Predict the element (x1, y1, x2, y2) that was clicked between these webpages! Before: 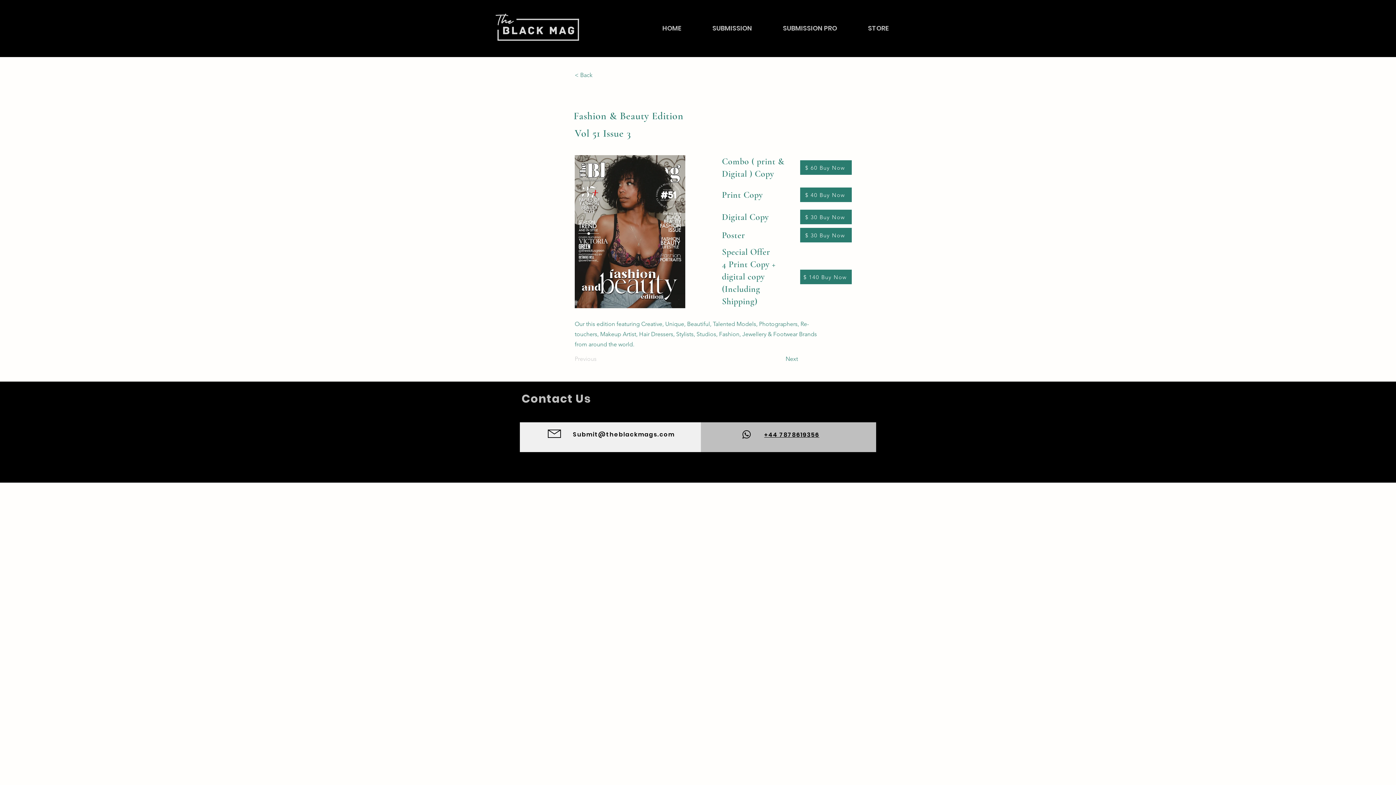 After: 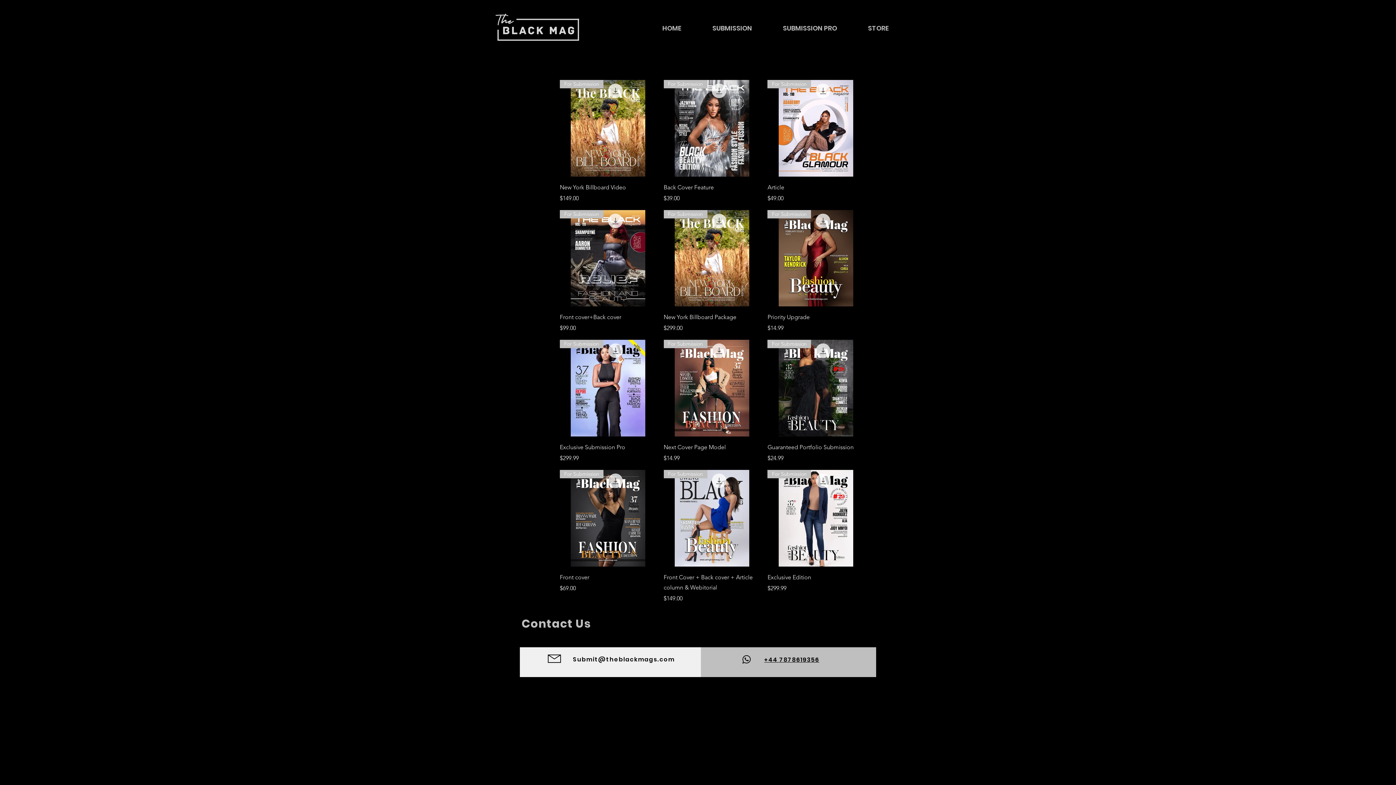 Action: label: SUBMISSION PRO bbox: (767, 19, 852, 37)